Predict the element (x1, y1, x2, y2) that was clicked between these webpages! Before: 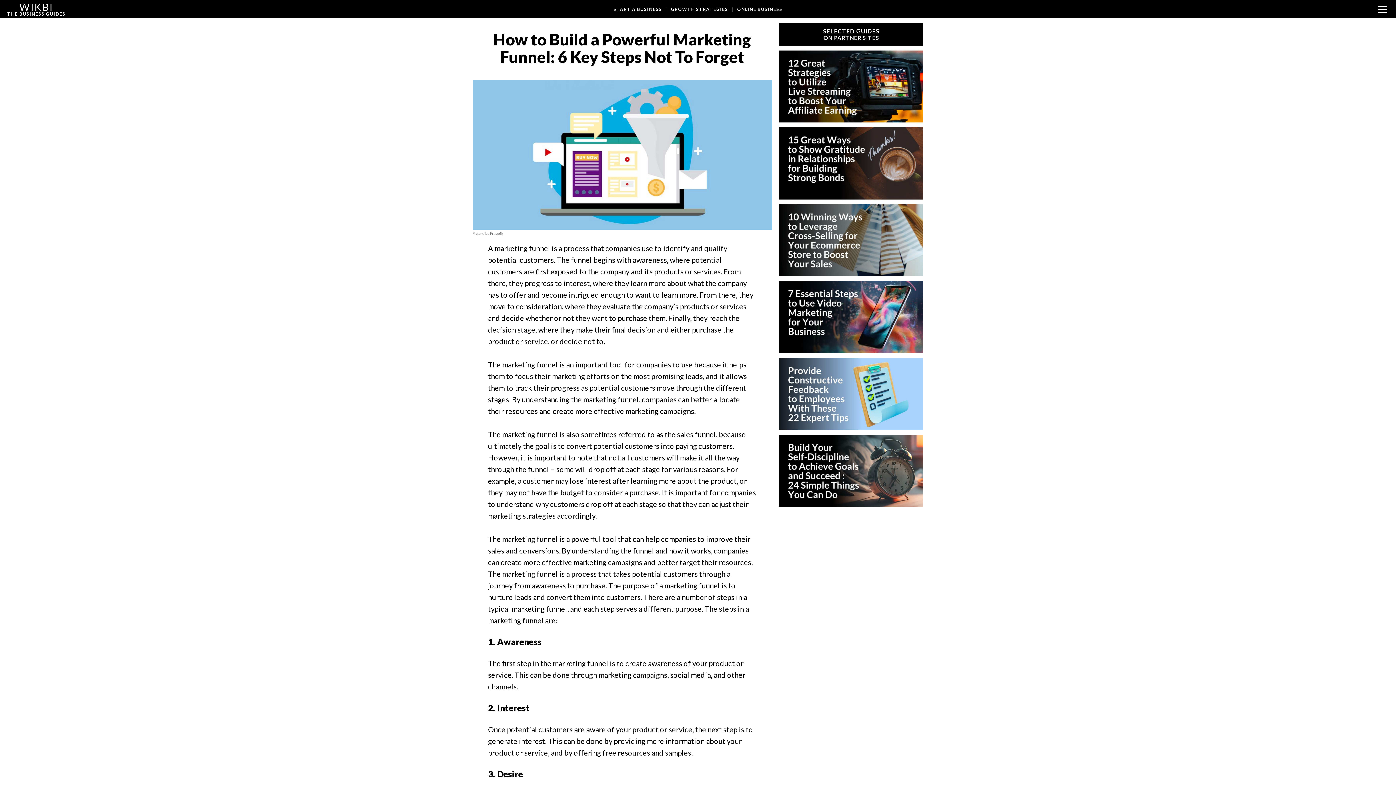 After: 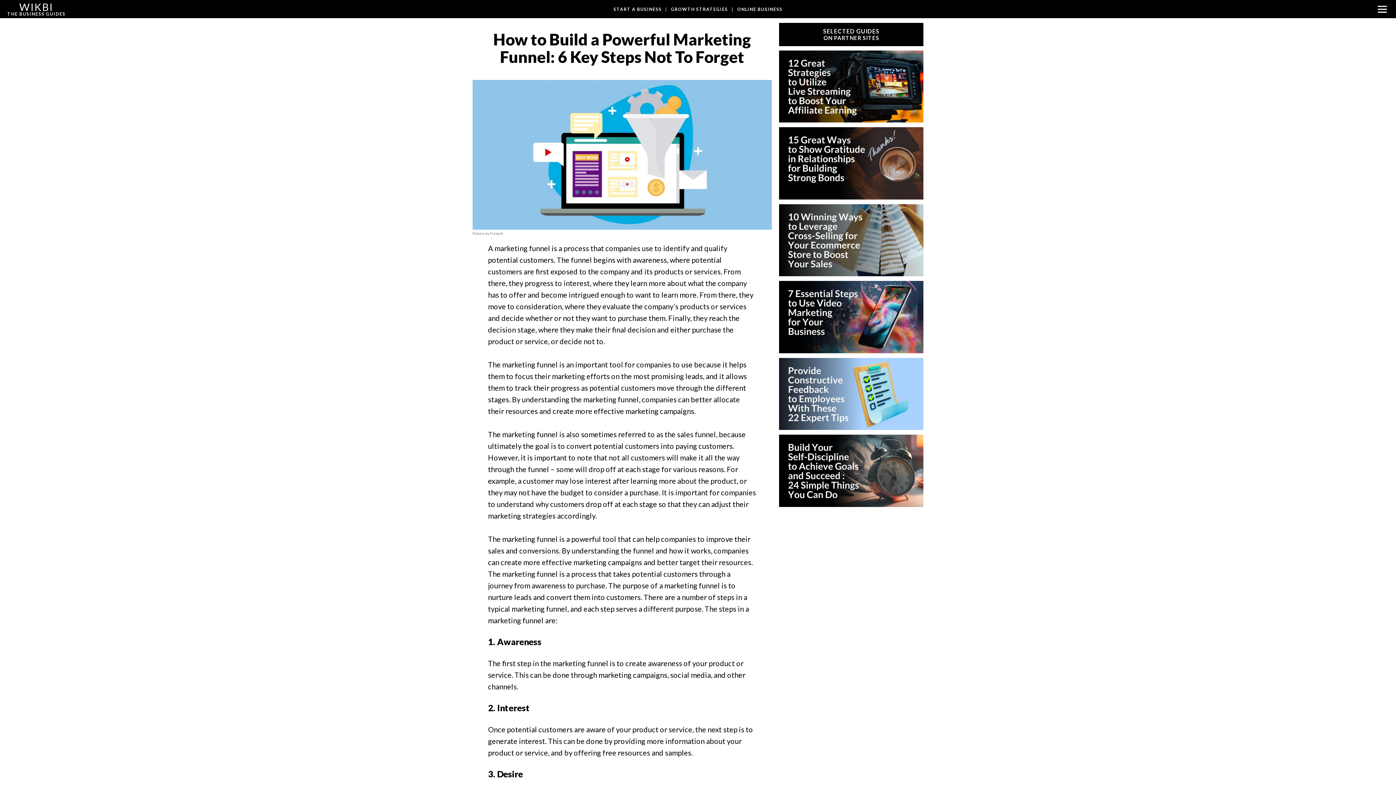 Action: label: Picture by Freepik bbox: (472, 231, 503, 235)